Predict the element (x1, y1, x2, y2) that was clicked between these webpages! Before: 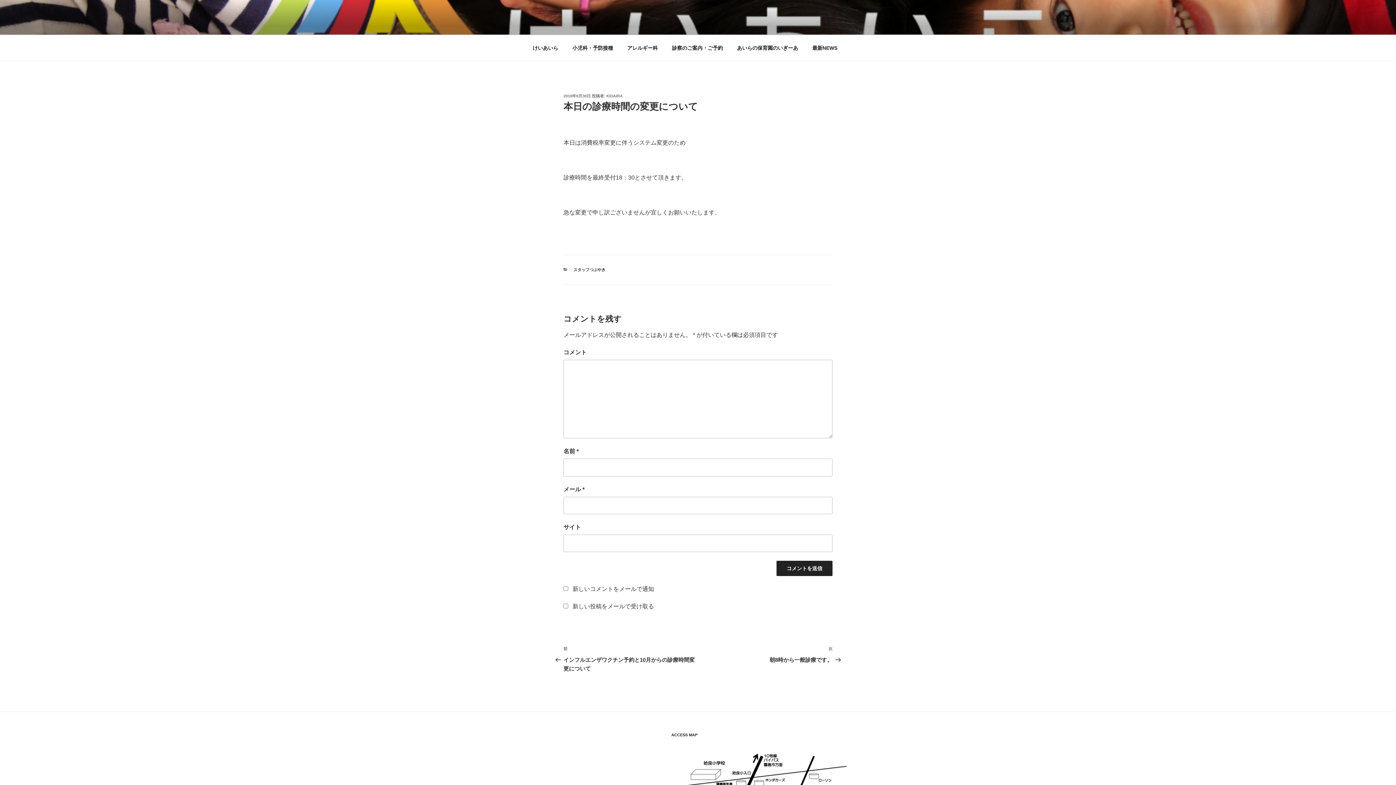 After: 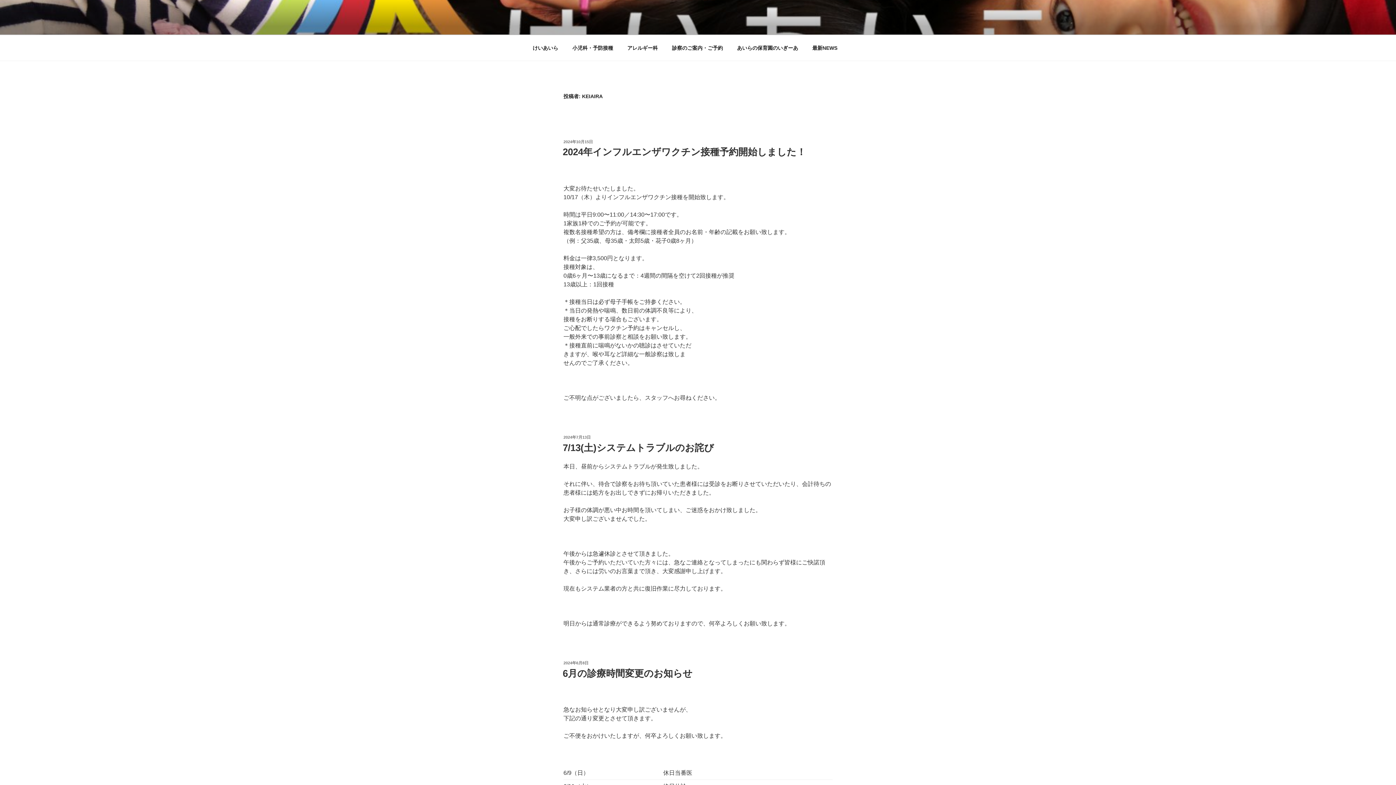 Action: label: KEIAIRA bbox: (606, 93, 622, 98)